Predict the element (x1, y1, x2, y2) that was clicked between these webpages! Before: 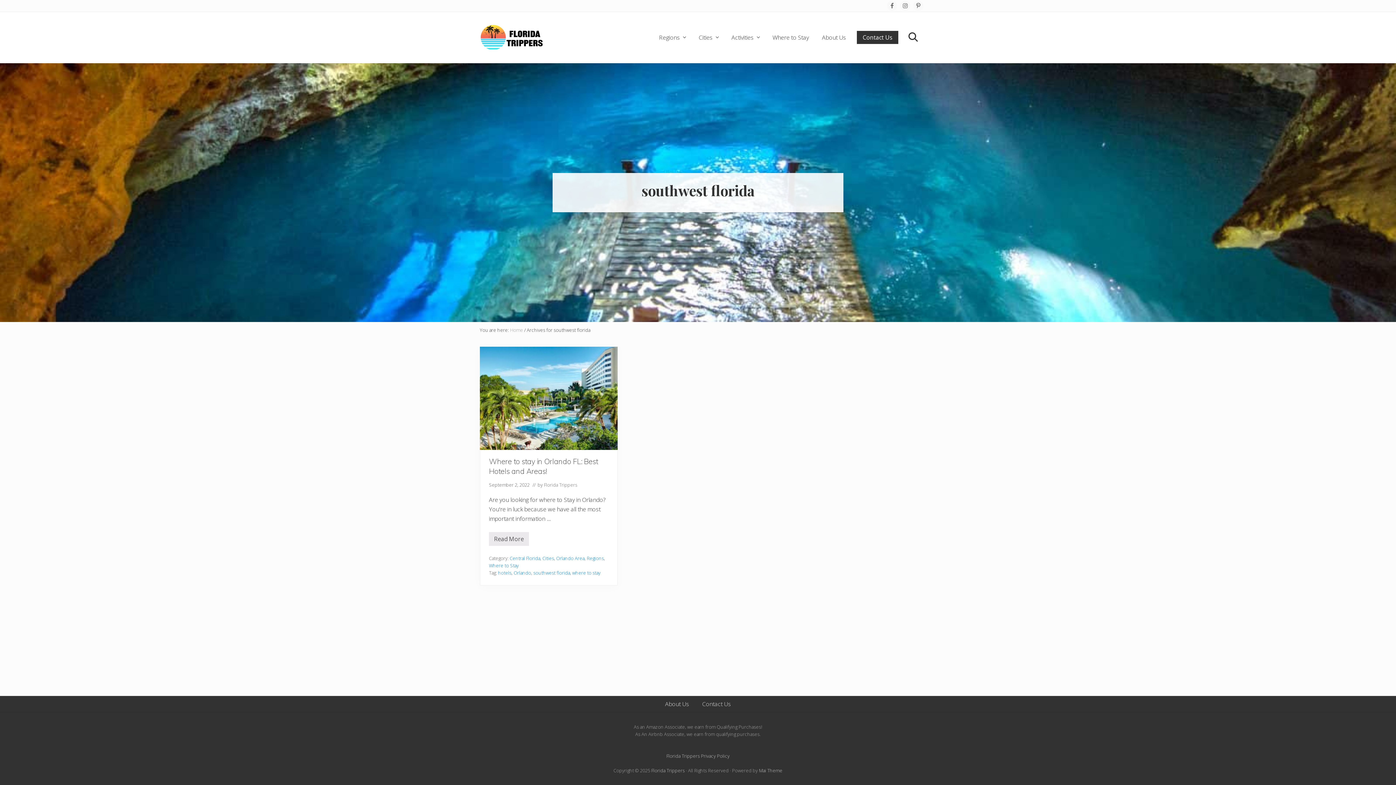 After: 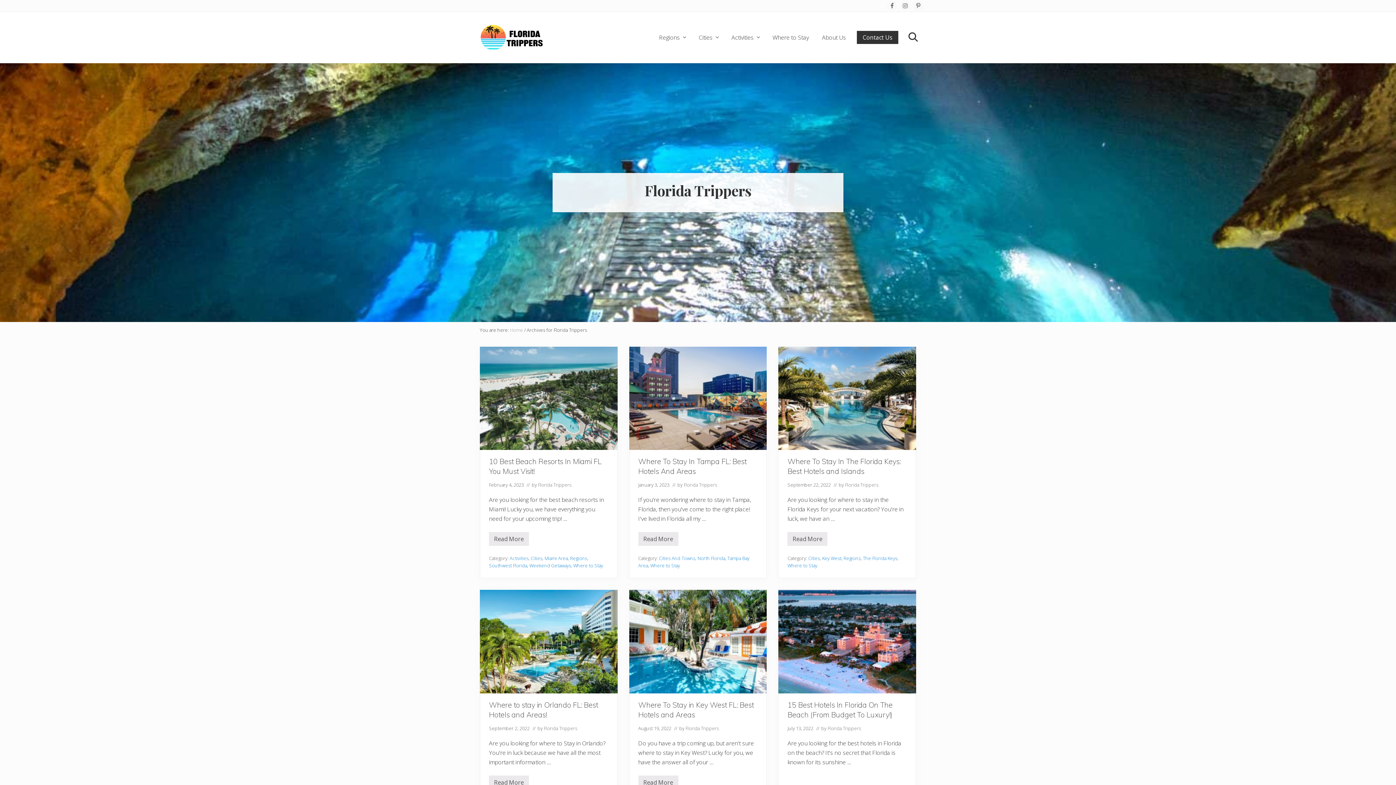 Action: bbox: (544, 481, 577, 488) label: Florida Trippers